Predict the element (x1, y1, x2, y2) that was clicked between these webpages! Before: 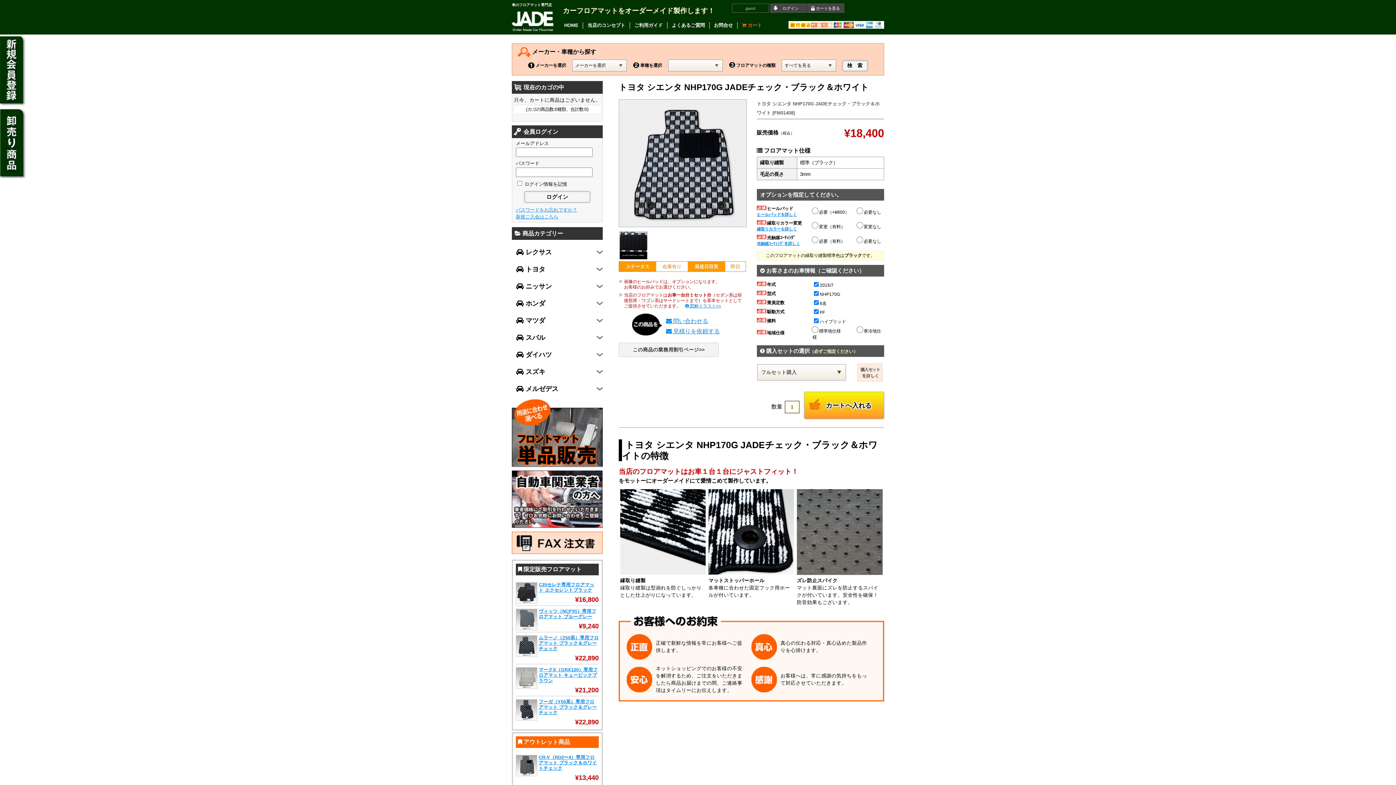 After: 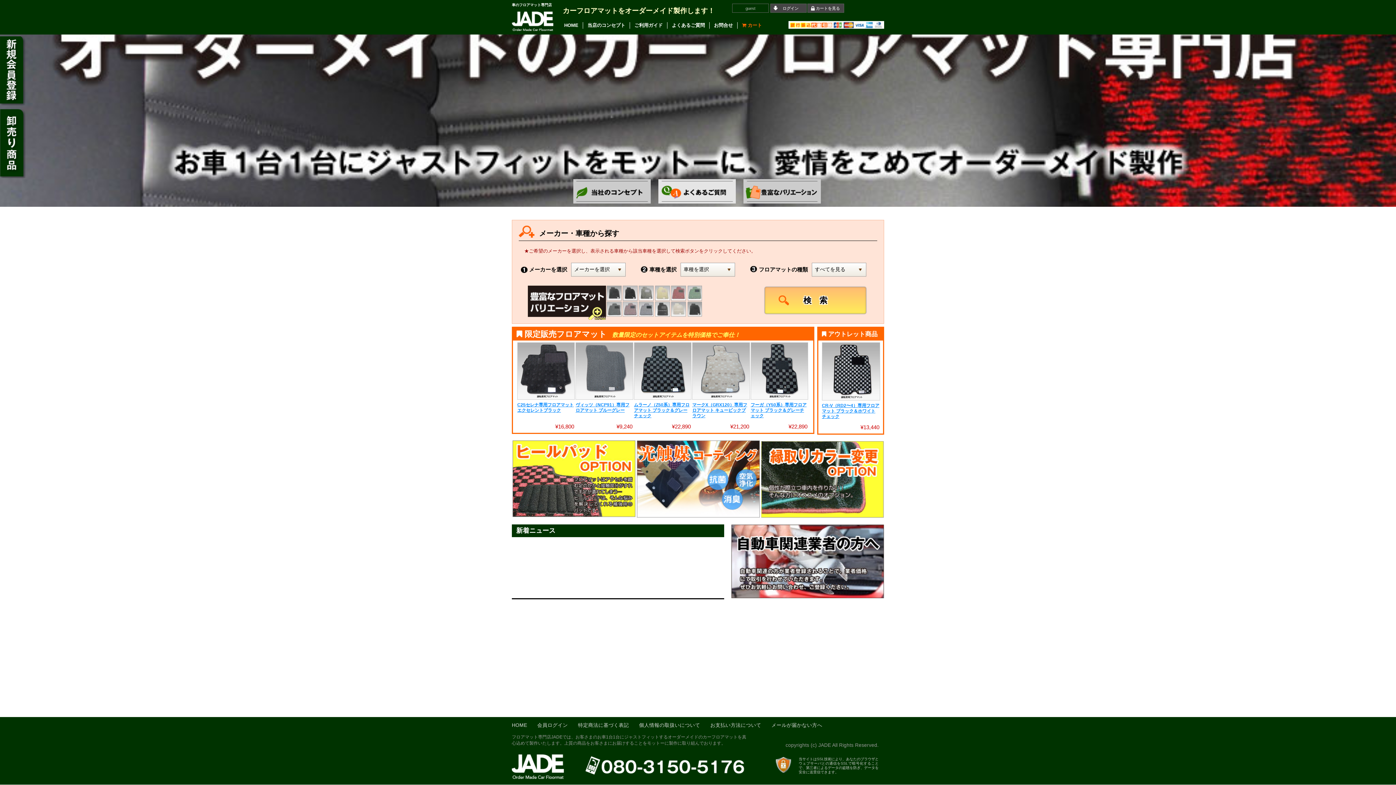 Action: bbox: (512, 26, 553, 33)